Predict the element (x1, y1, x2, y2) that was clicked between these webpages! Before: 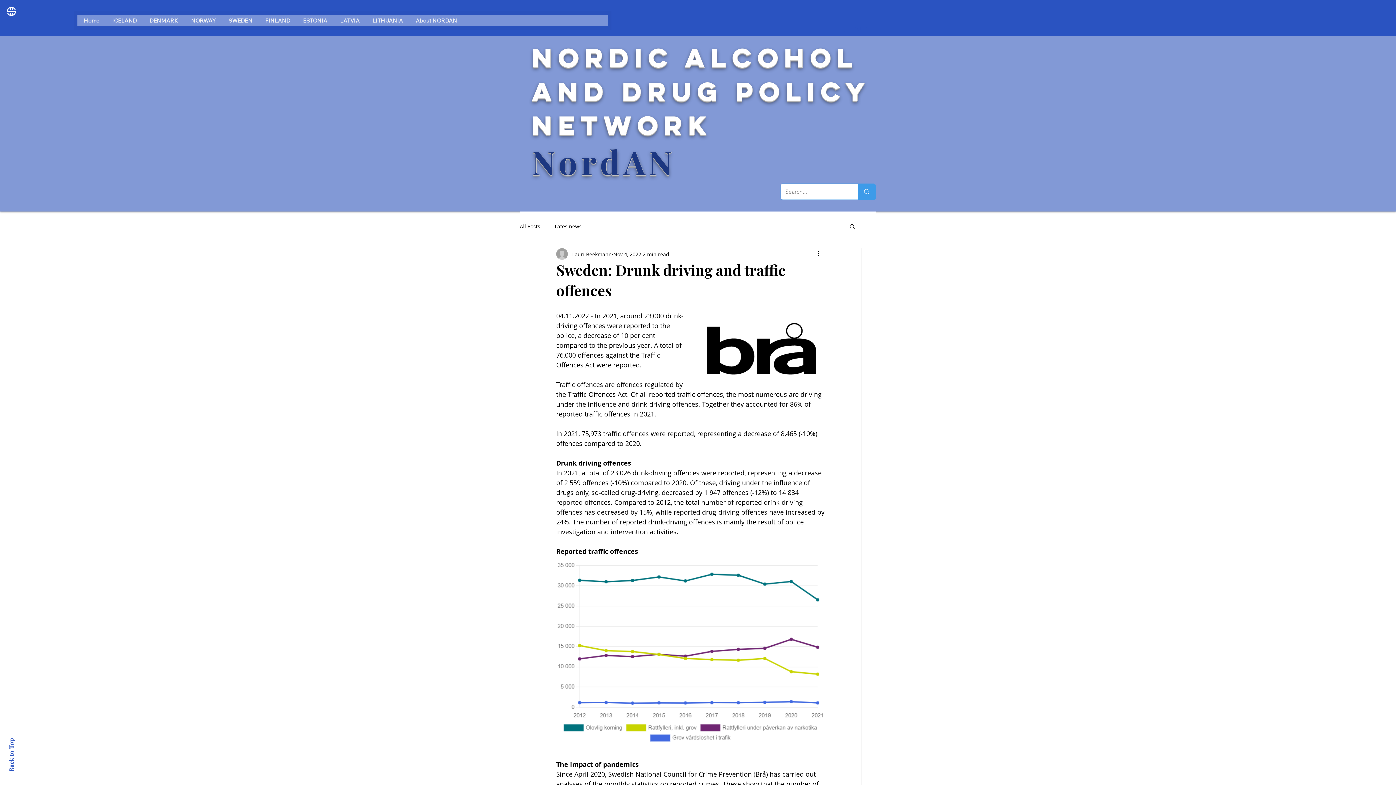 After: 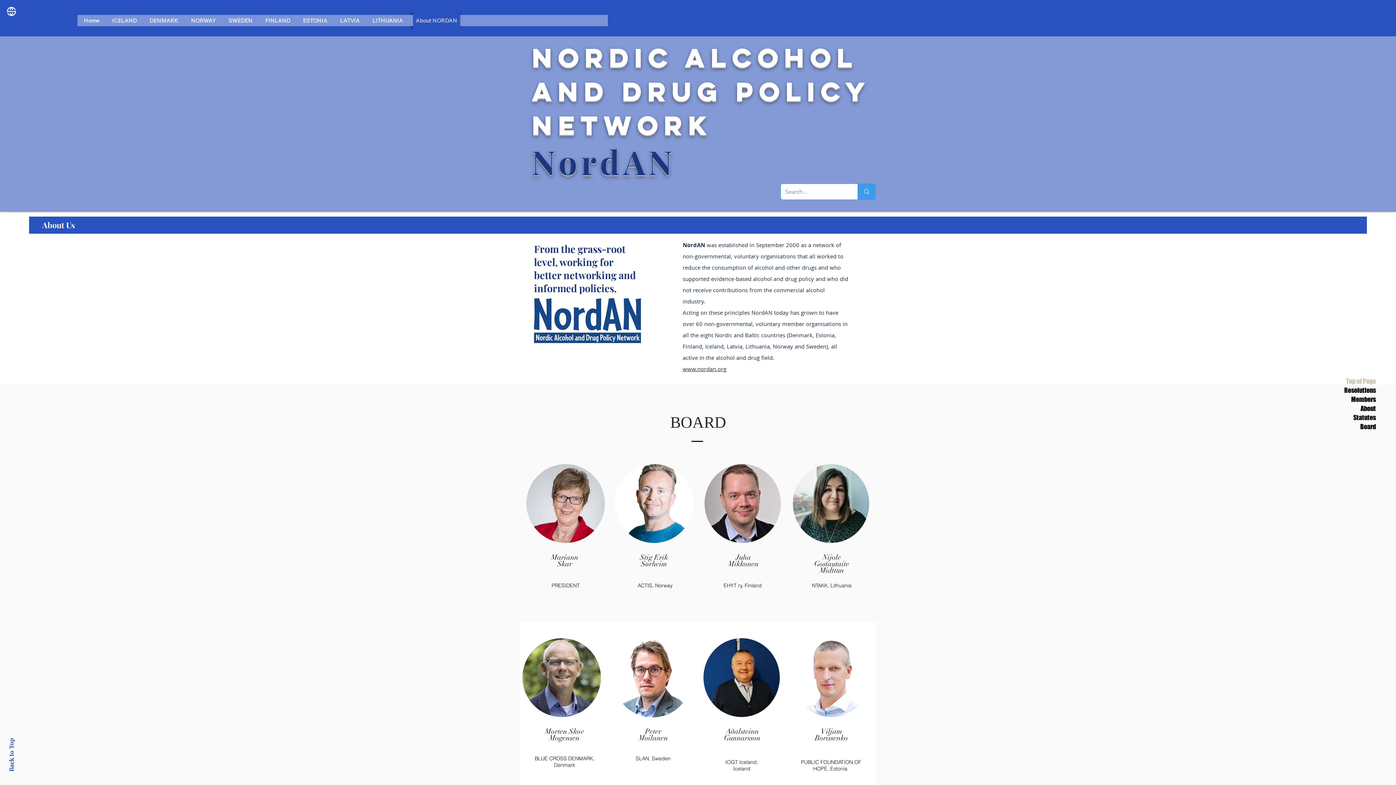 Action: label: About NORDAN bbox: (409, 11, 463, 29)